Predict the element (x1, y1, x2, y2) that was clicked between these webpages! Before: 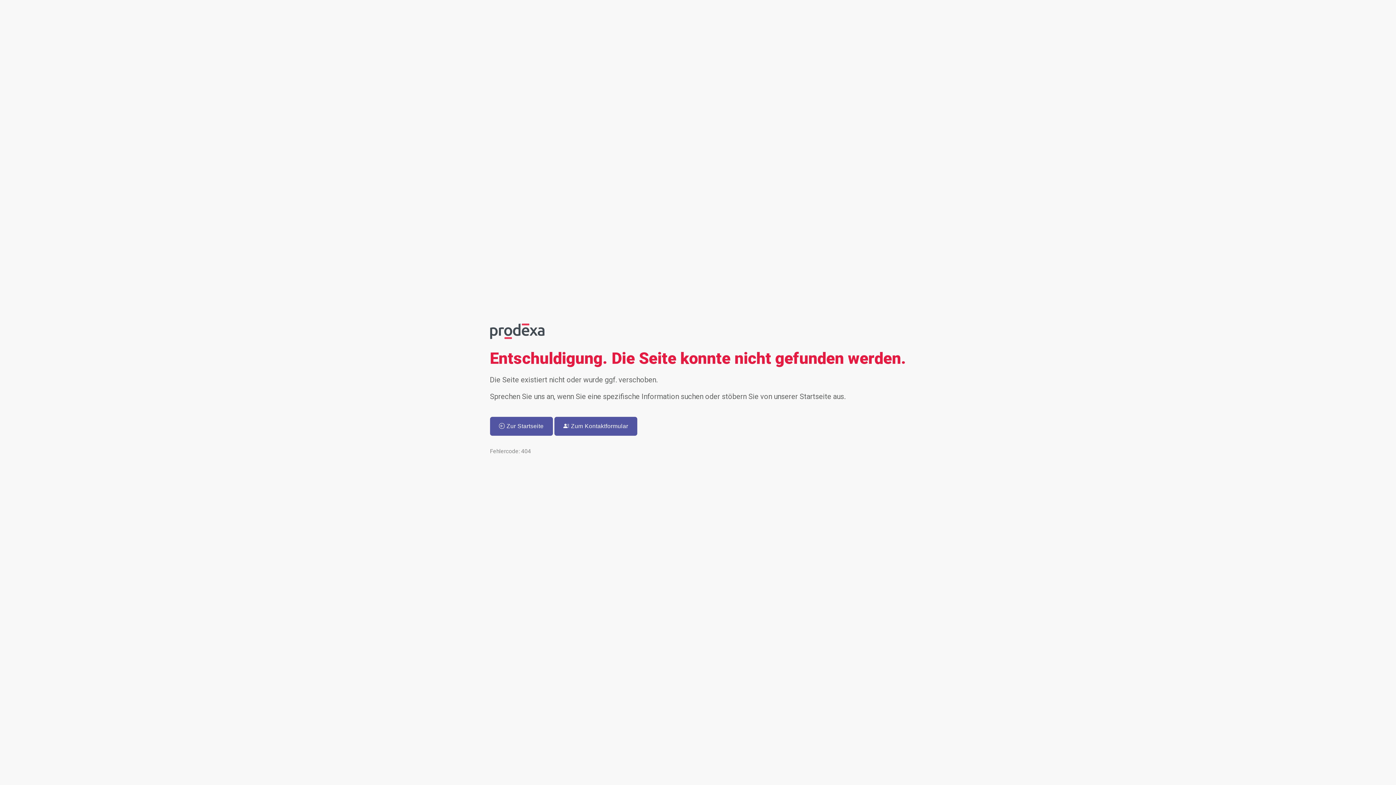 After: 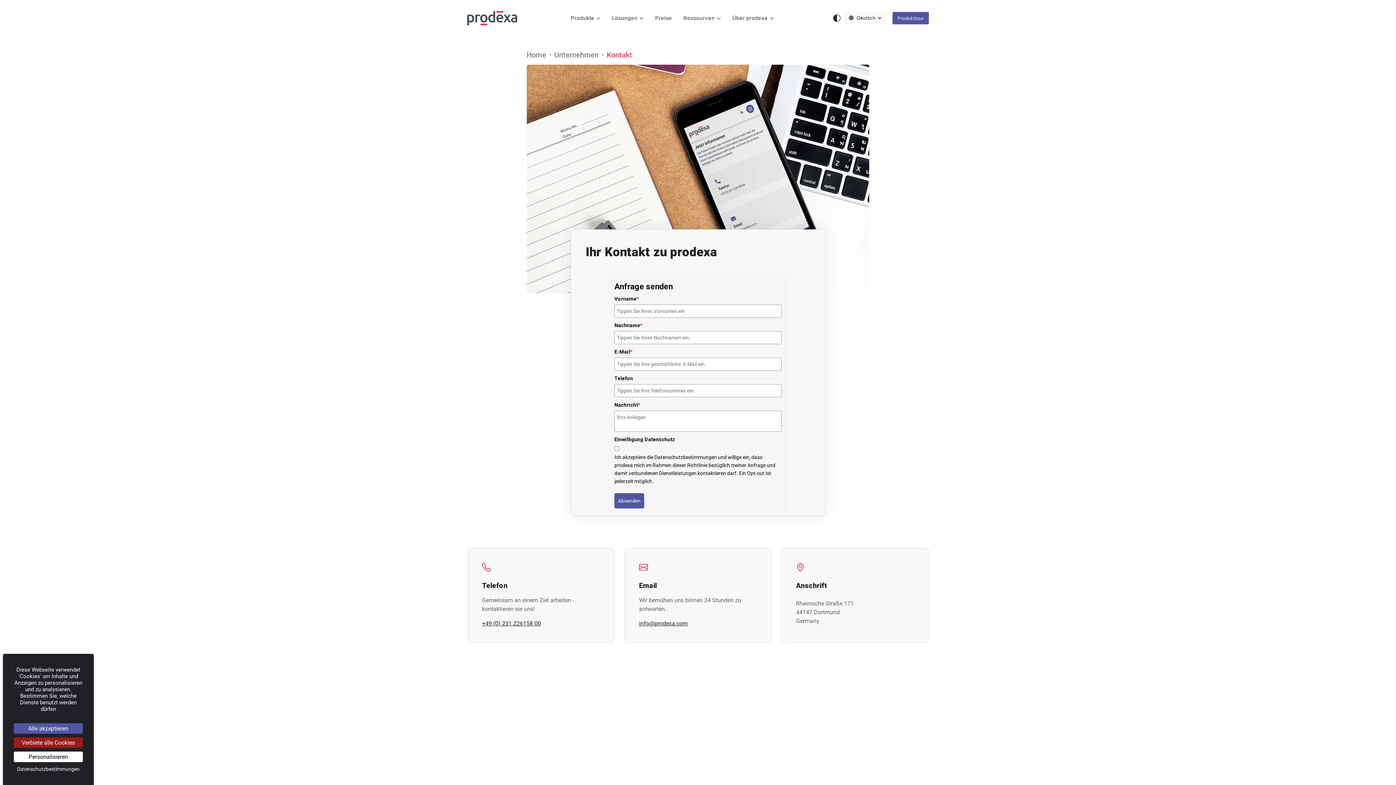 Action: label:  Zum Kontaktformular bbox: (554, 417, 637, 435)